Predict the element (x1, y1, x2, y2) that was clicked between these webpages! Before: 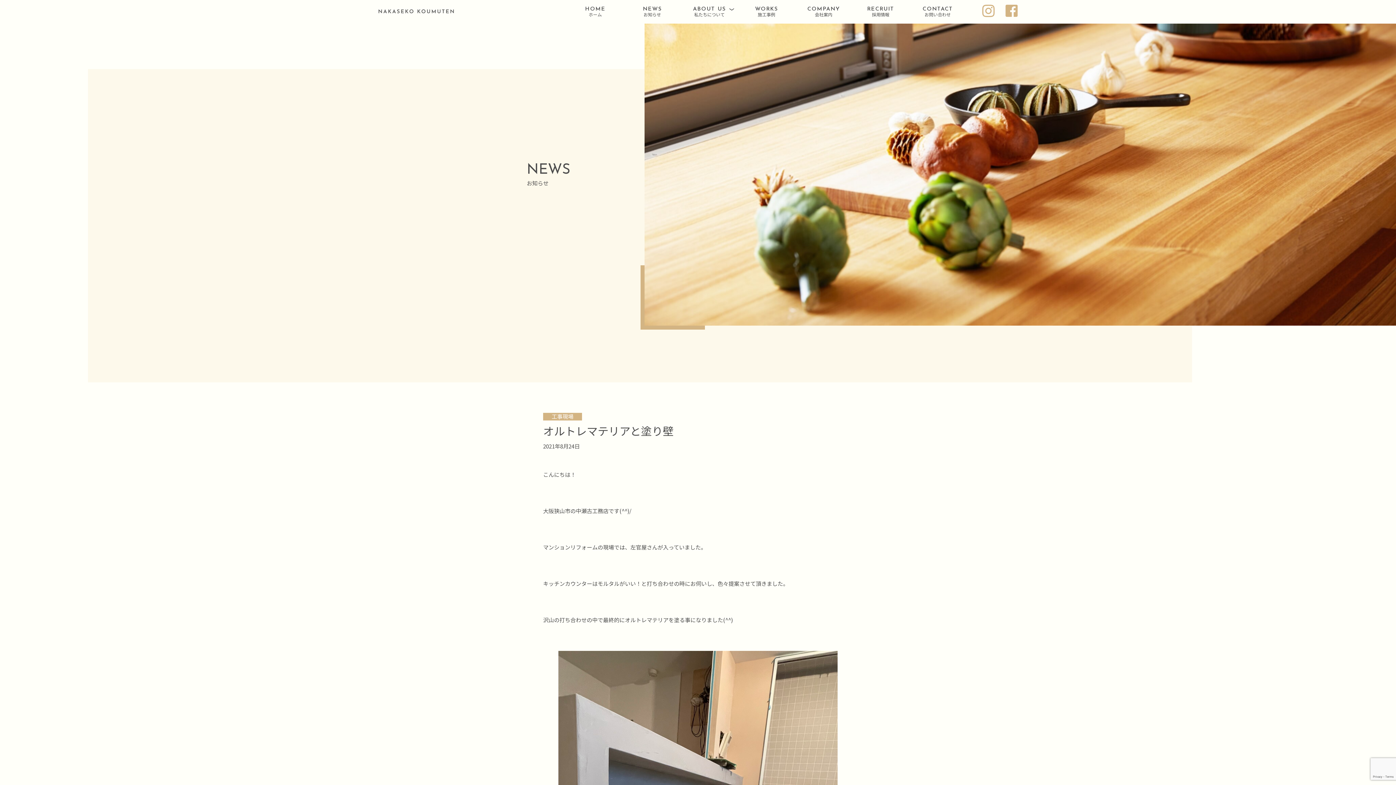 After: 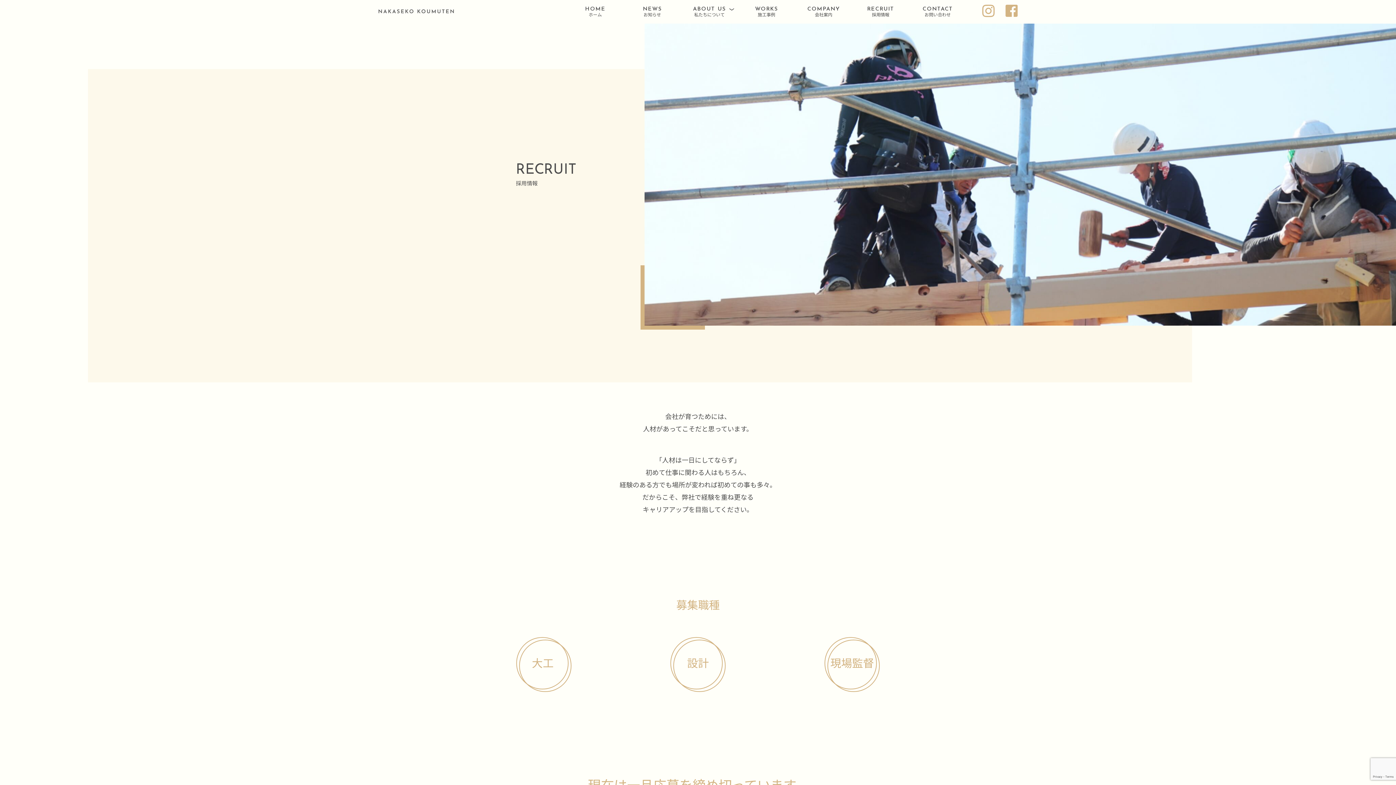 Action: label: RECRUIT
採用情報 bbox: (852, 1, 909, 22)